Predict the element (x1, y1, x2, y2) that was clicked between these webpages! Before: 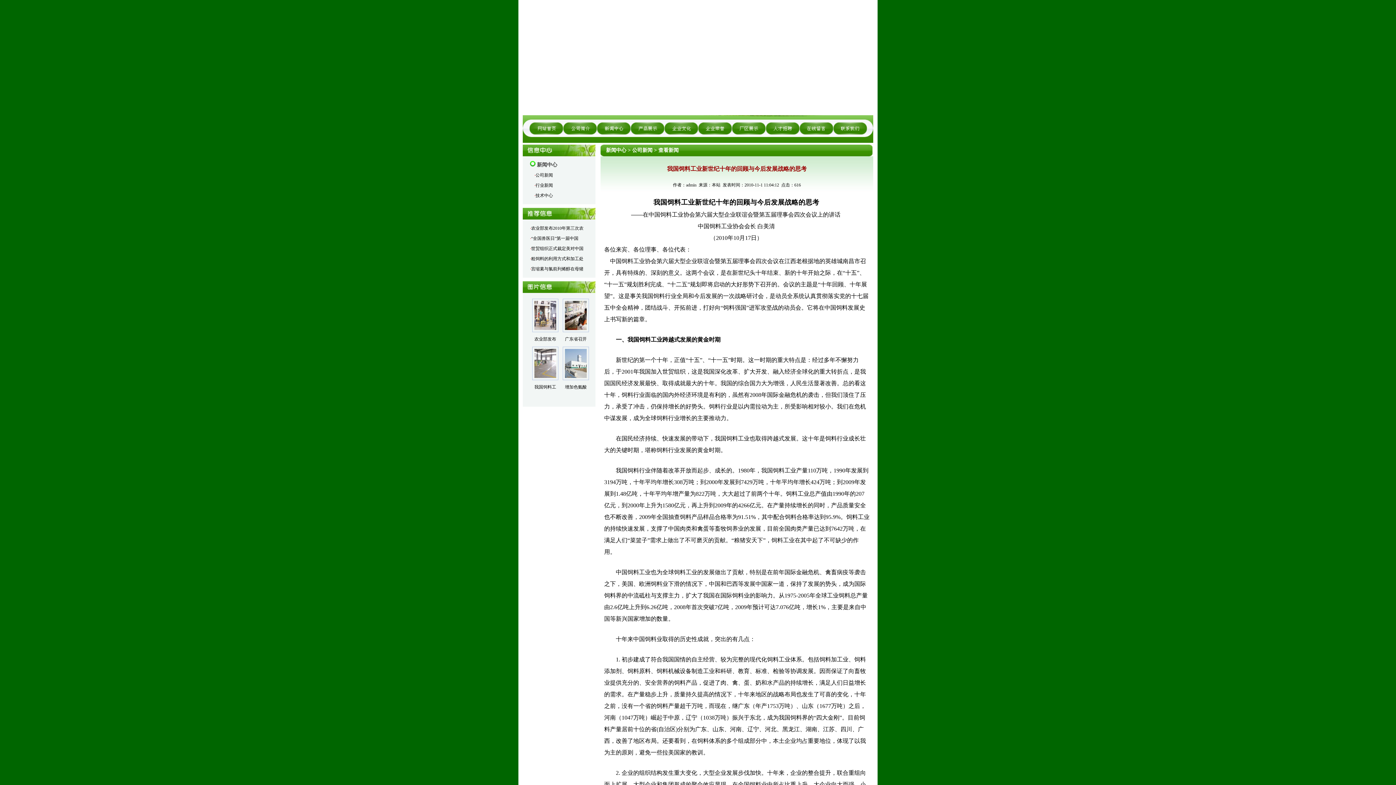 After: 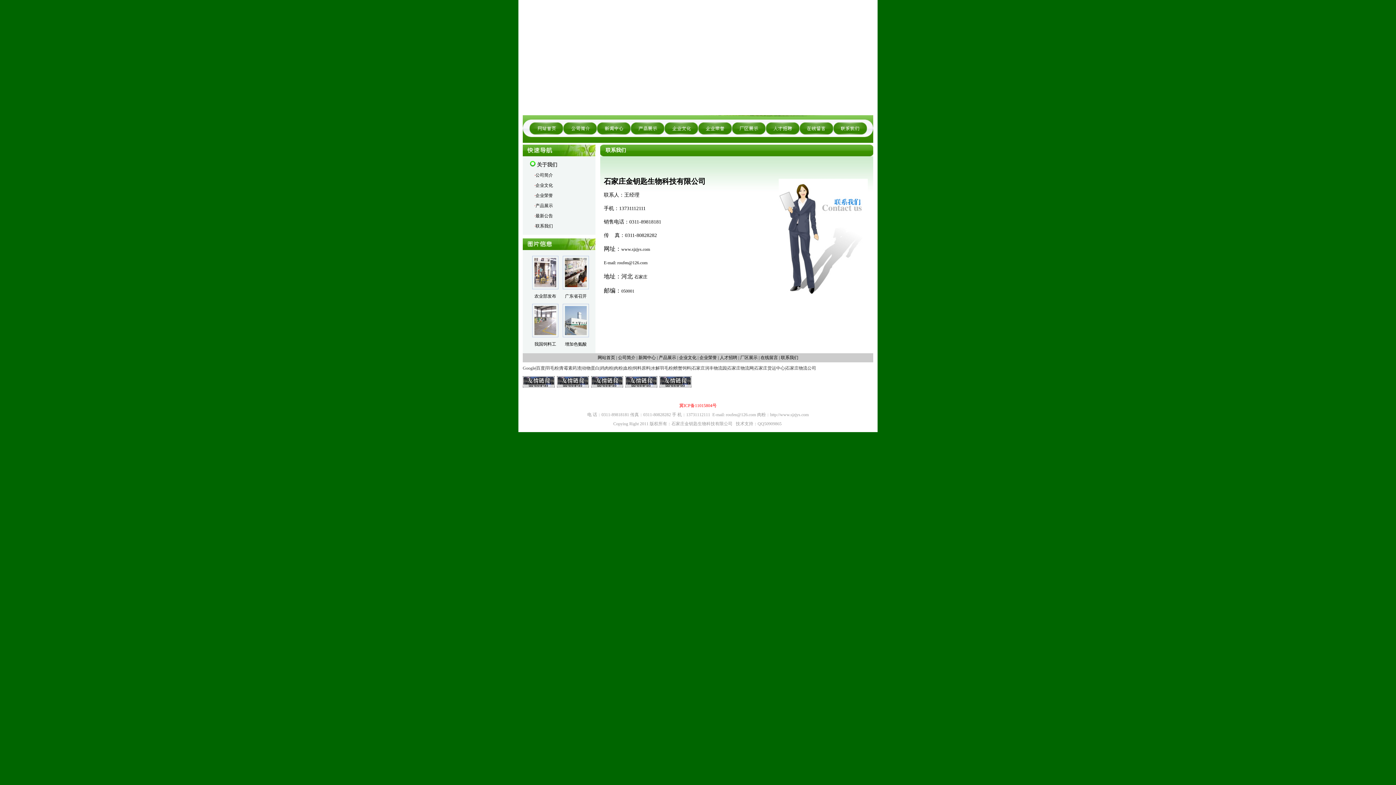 Action: bbox: (833, 138, 873, 144)